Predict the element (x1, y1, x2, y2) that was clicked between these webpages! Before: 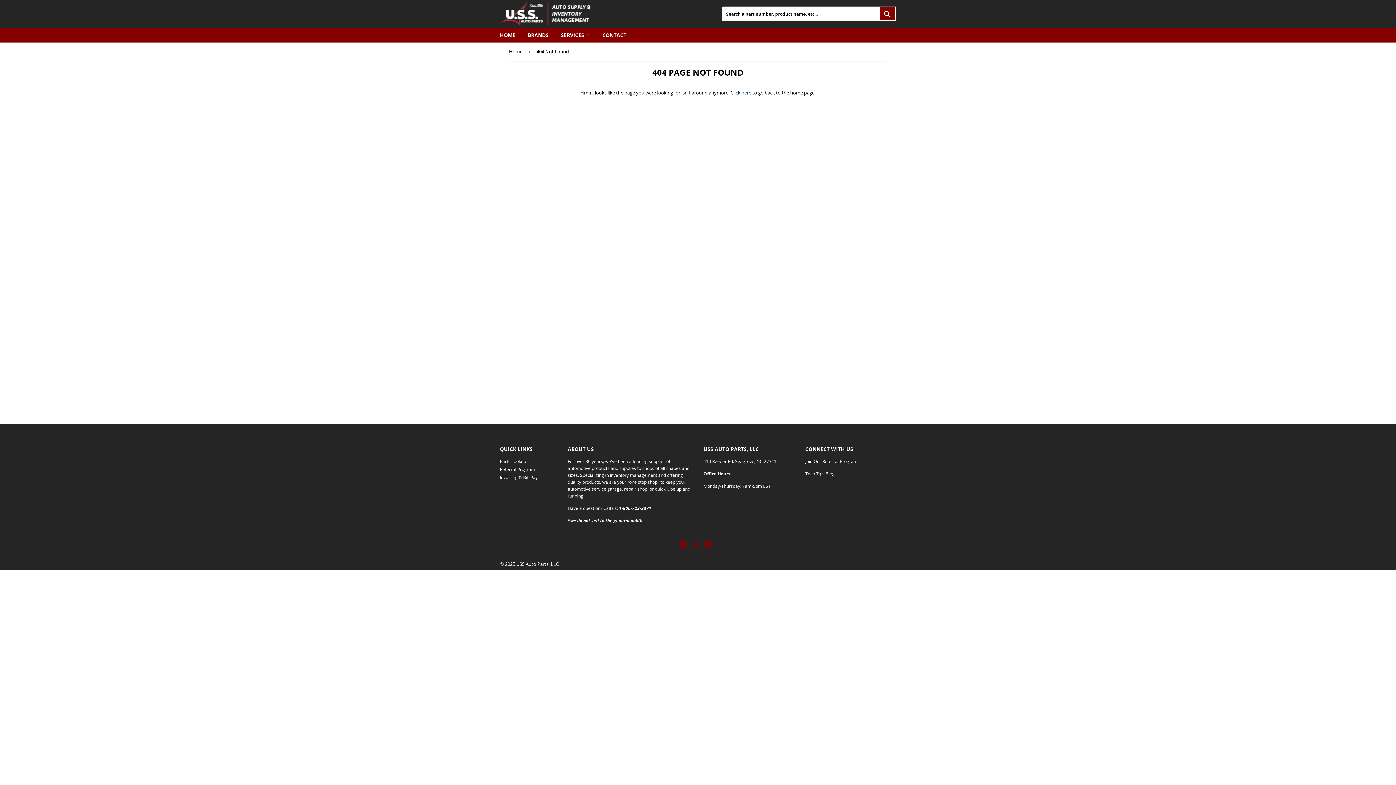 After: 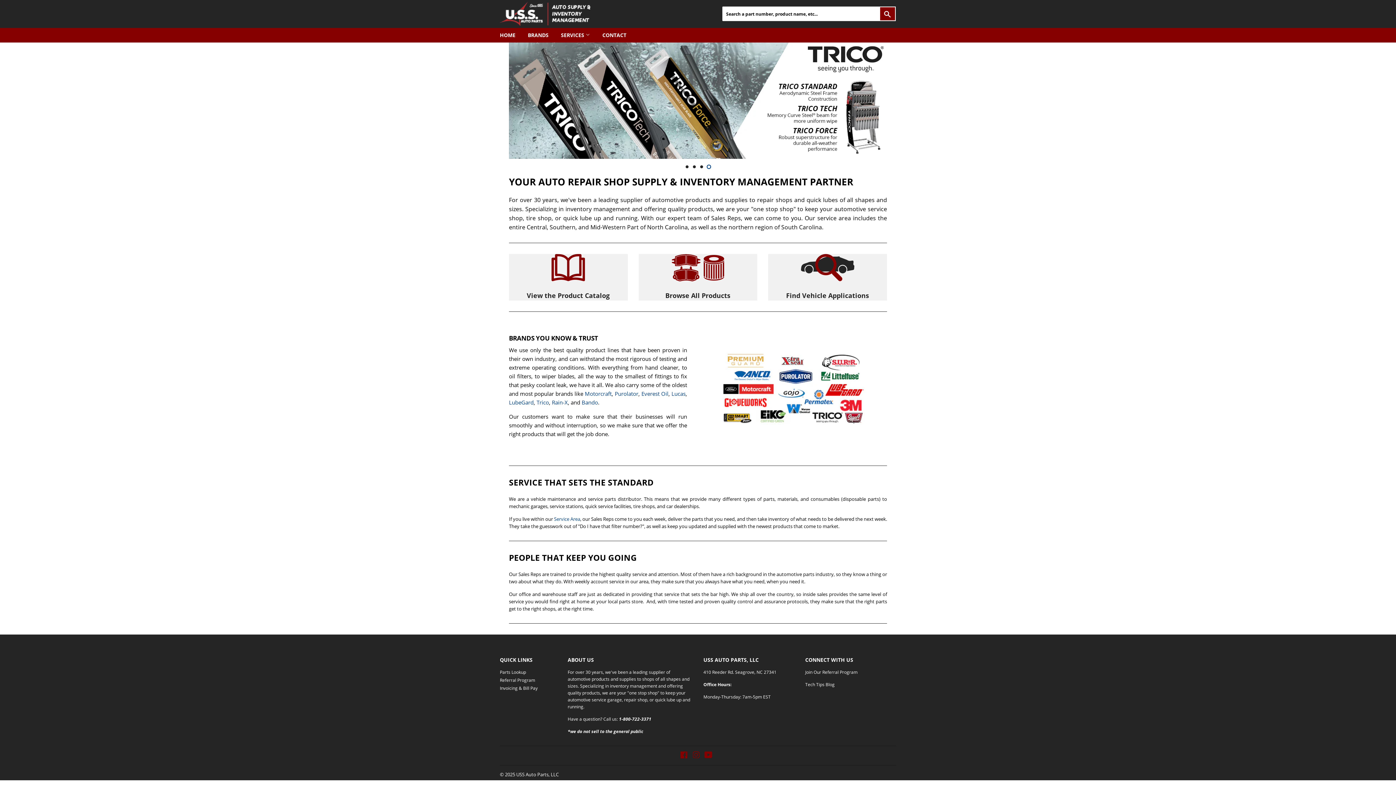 Action: label: HOME bbox: (494, 28, 521, 42)